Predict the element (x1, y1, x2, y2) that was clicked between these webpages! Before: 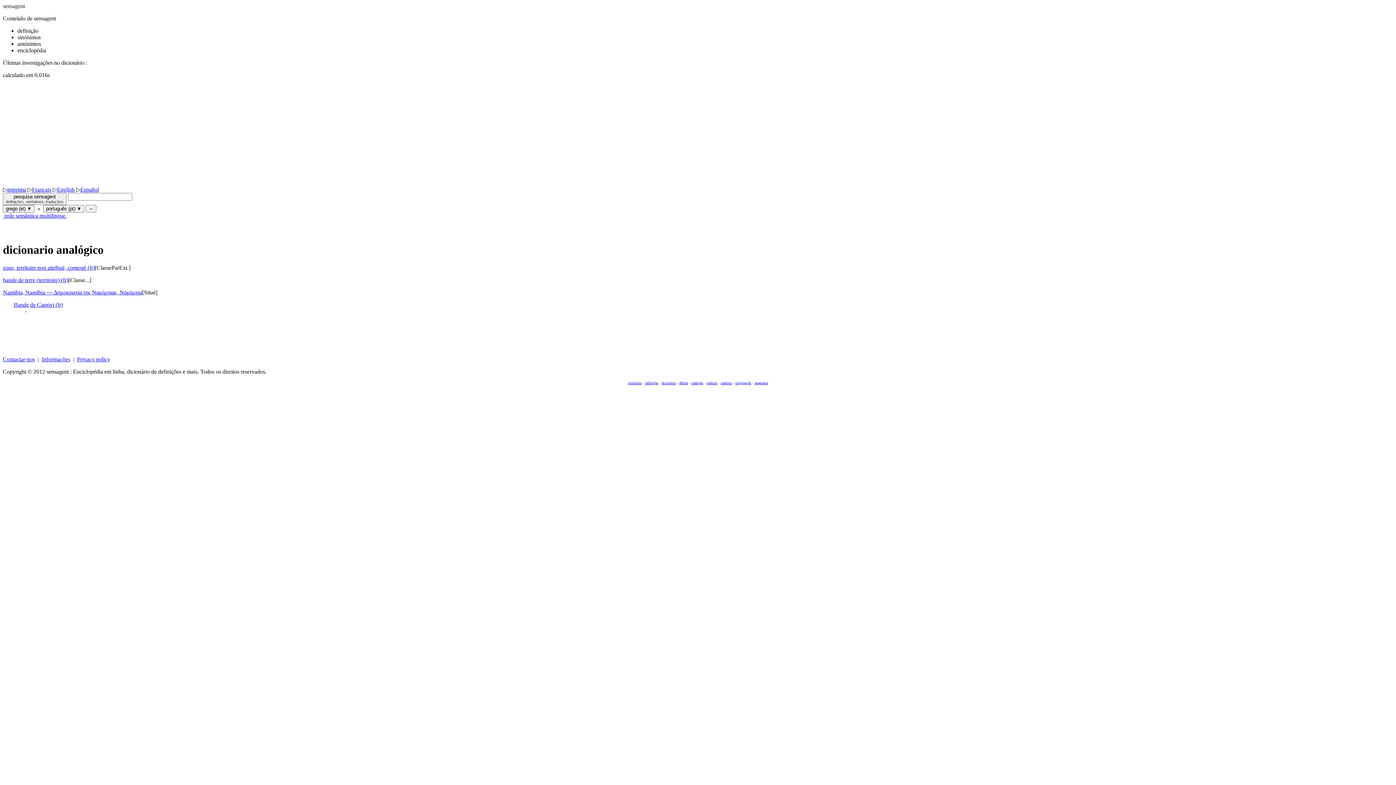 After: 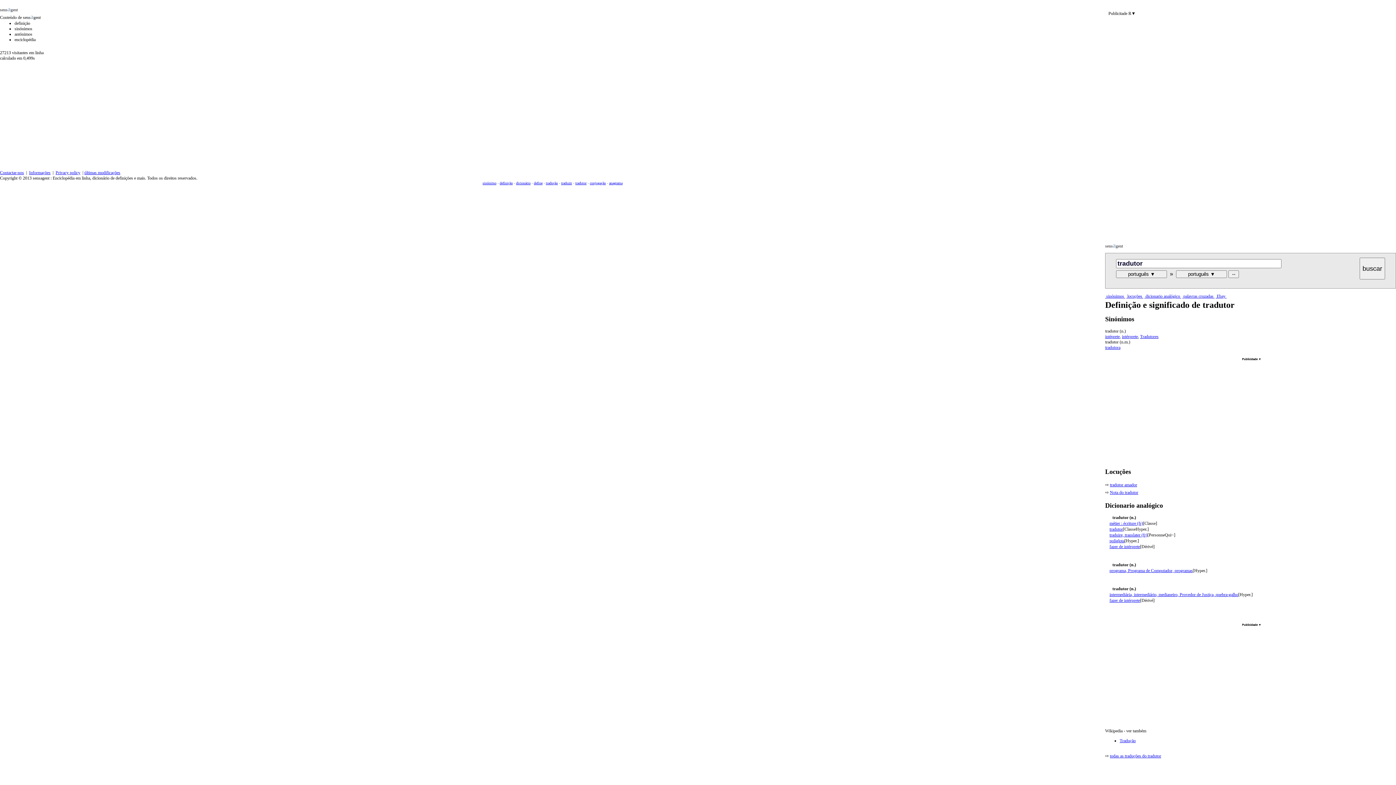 Action: bbox: (720, 381, 732, 385) label: tradutor